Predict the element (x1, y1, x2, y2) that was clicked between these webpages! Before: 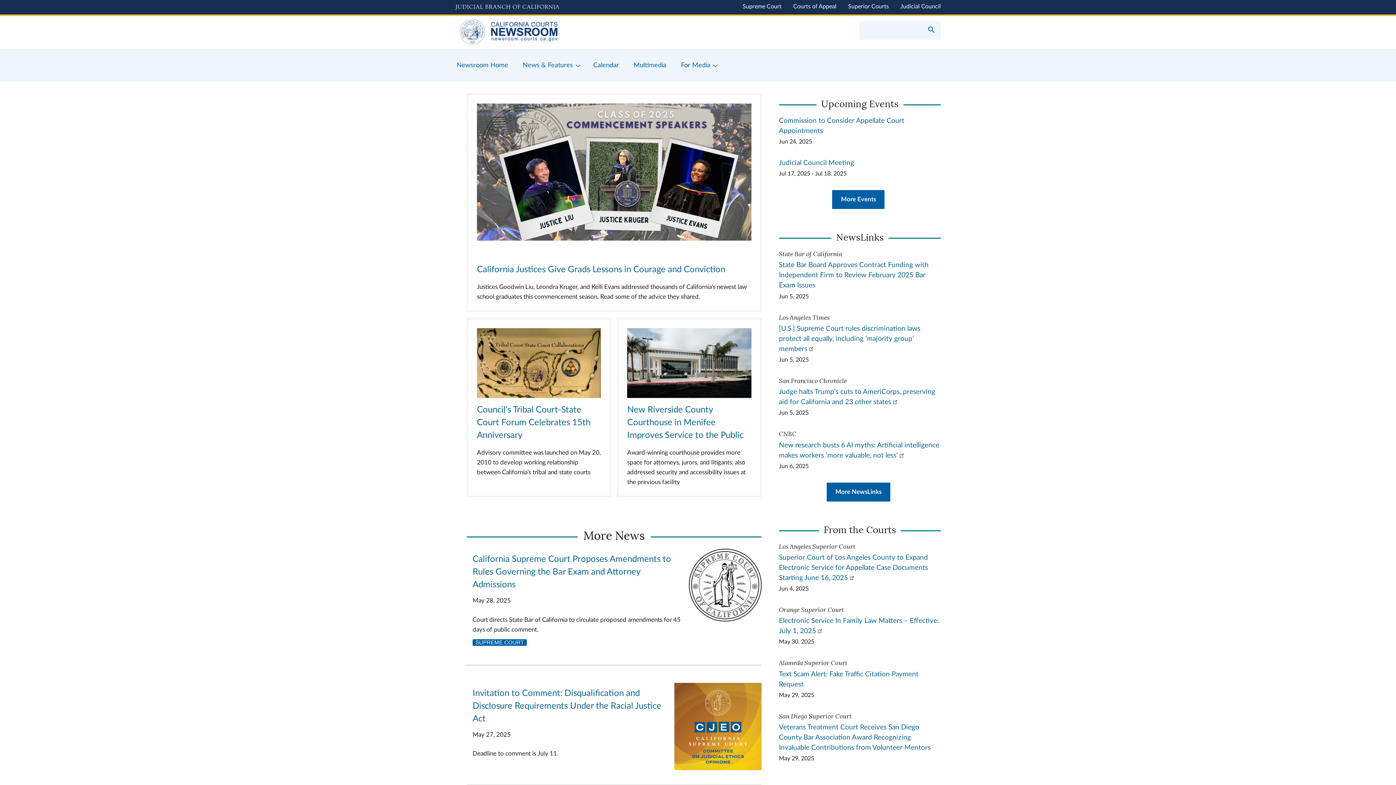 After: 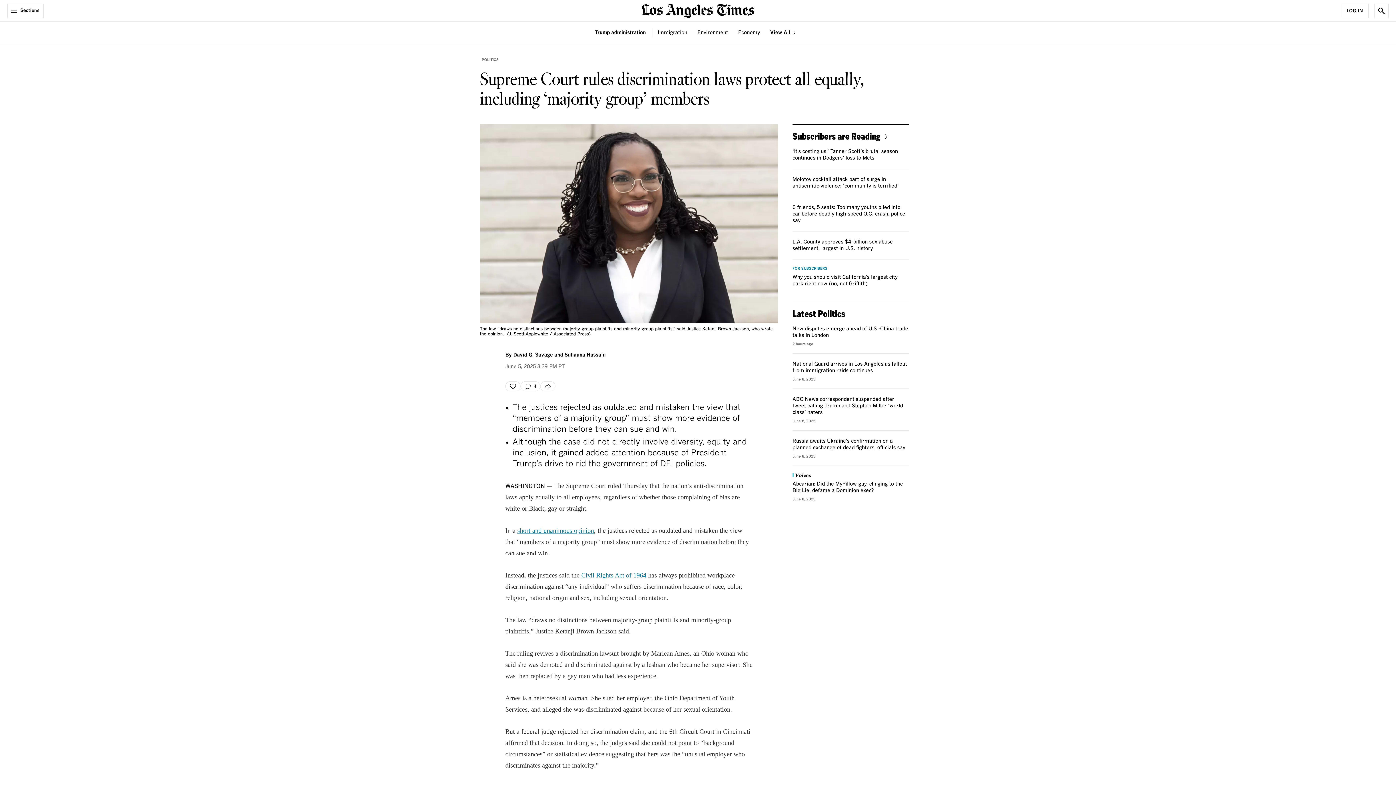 Action: bbox: (779, 325, 920, 352) label: [U.S.] Supreme Court rules discrimination laws protect all equally, including ‘majority group’ members